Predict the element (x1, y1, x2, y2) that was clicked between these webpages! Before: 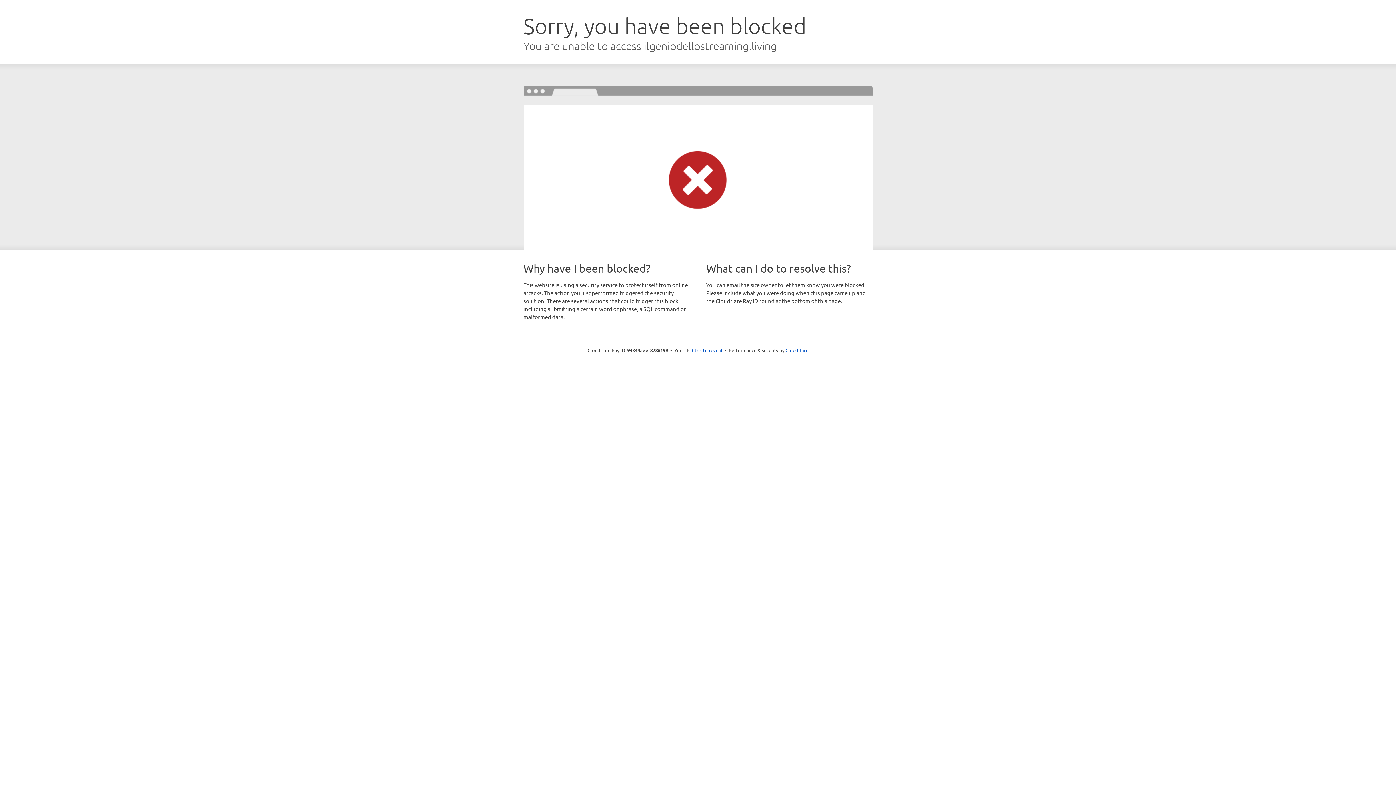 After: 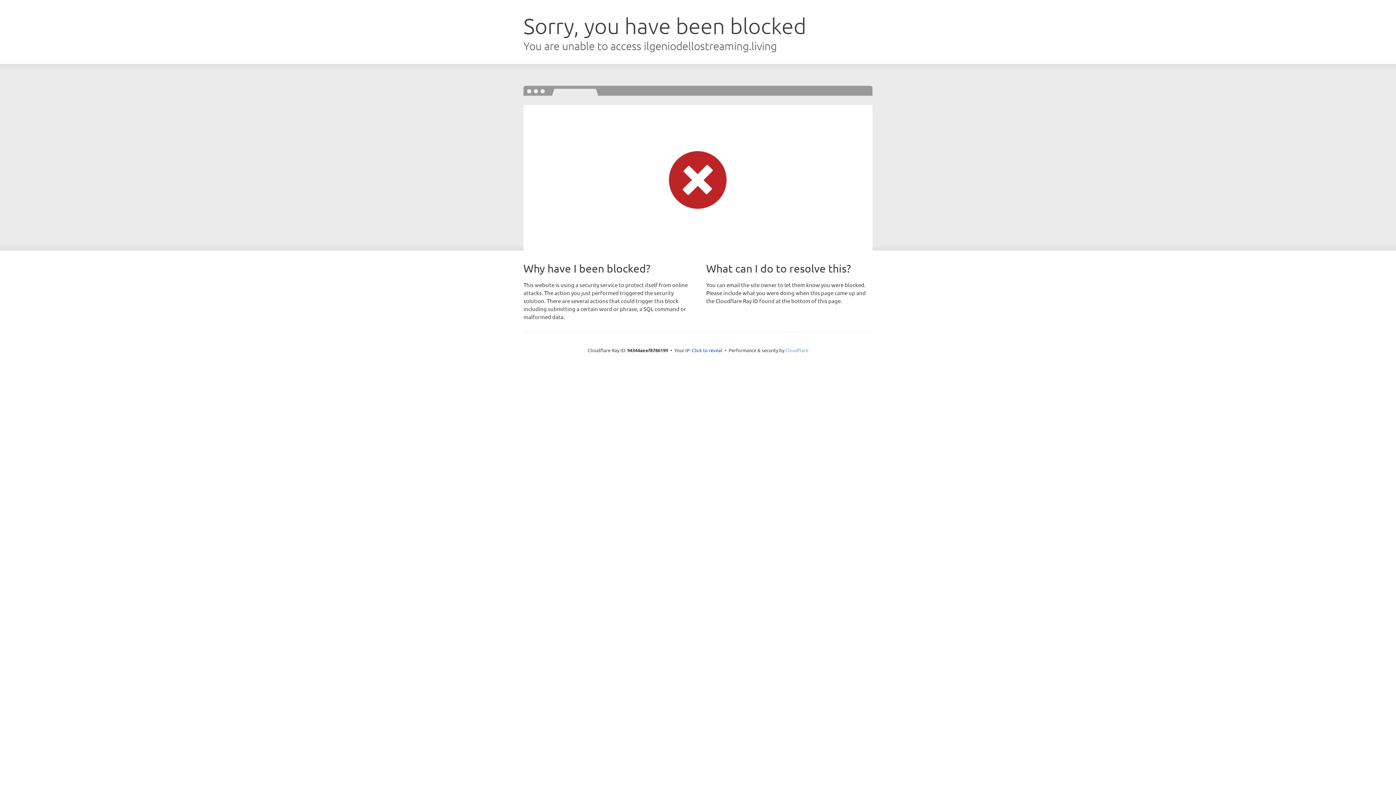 Action: label: Cloudflare bbox: (785, 347, 808, 353)